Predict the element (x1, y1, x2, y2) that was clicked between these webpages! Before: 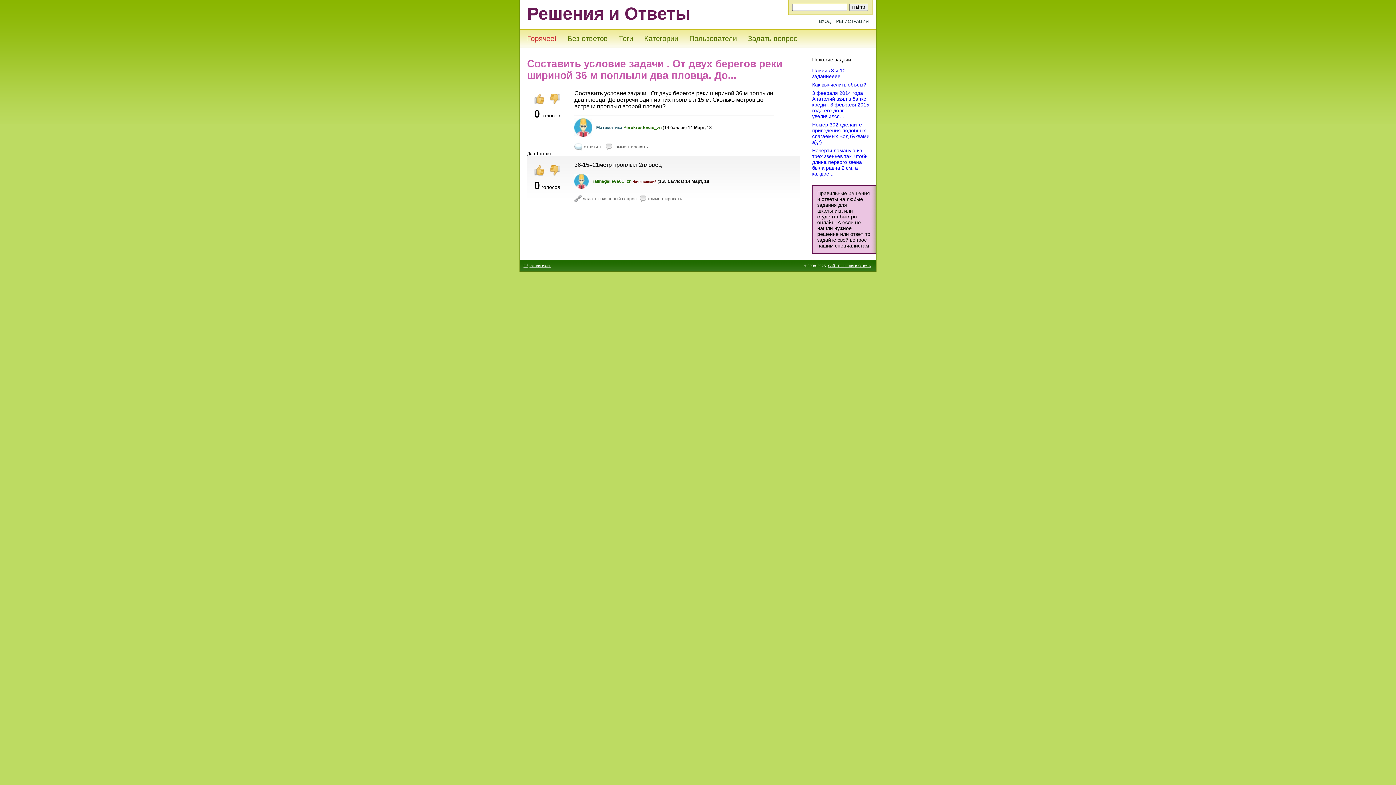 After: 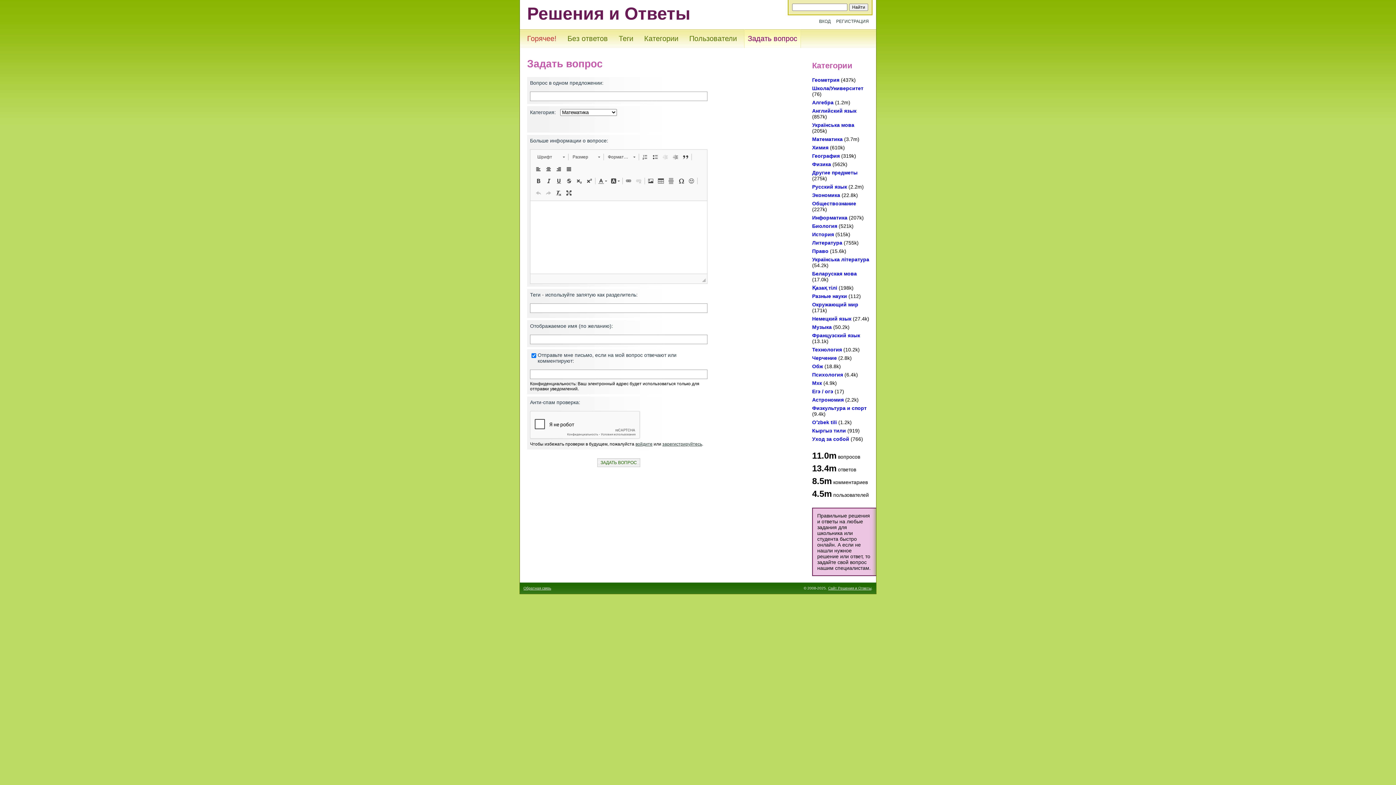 Action: label: Задать вопрос bbox: (744, 29, 801, 48)